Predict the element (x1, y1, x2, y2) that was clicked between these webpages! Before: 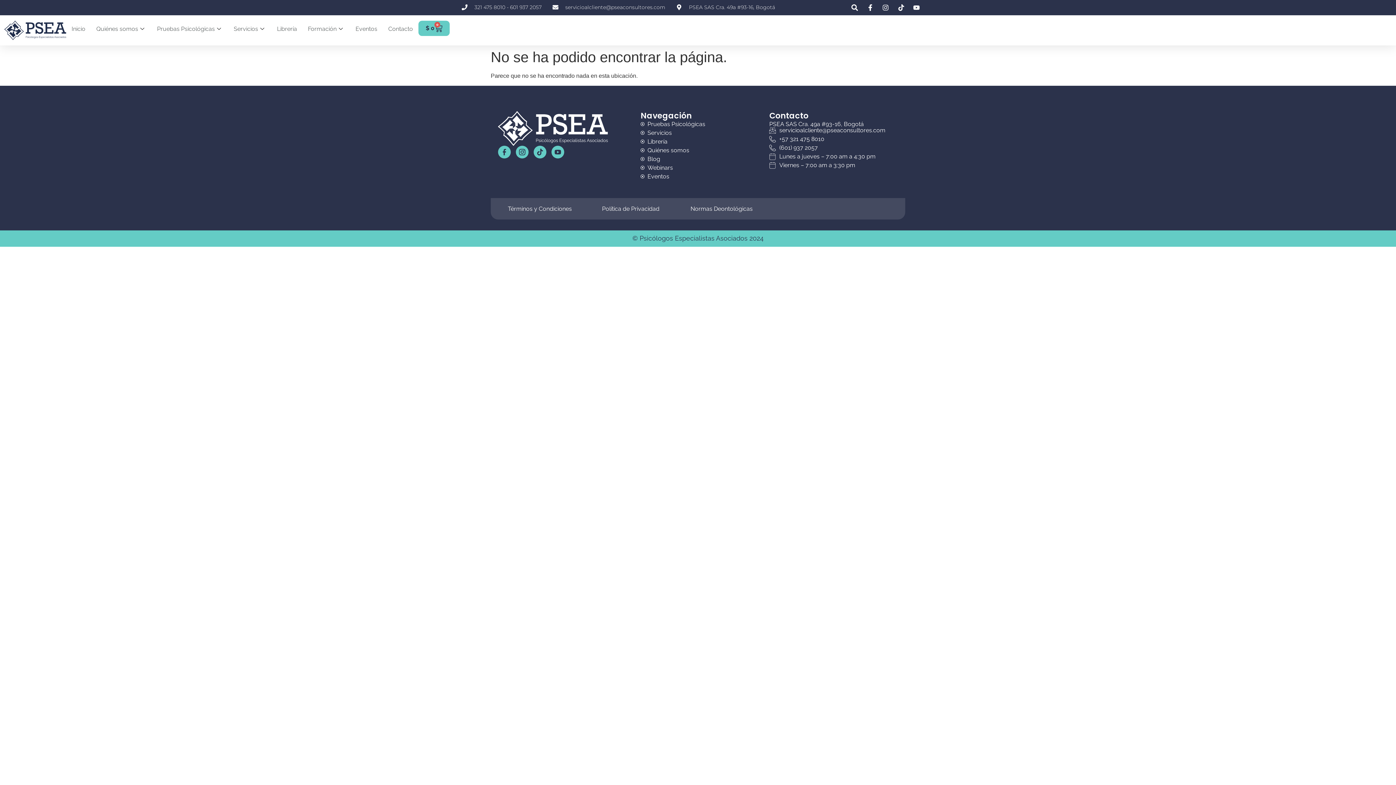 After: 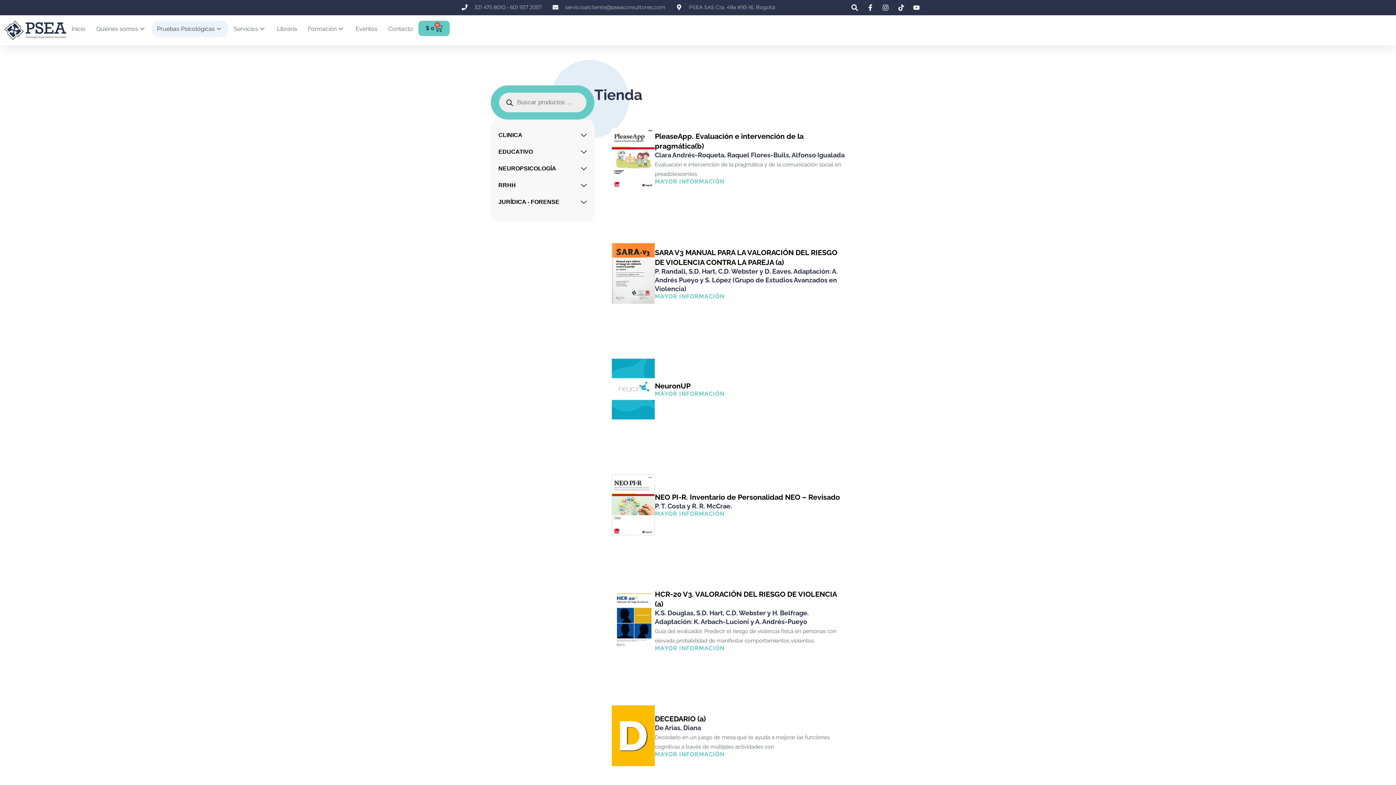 Action: label: Pruebas Psicológicas bbox: (151, 20, 228, 37)